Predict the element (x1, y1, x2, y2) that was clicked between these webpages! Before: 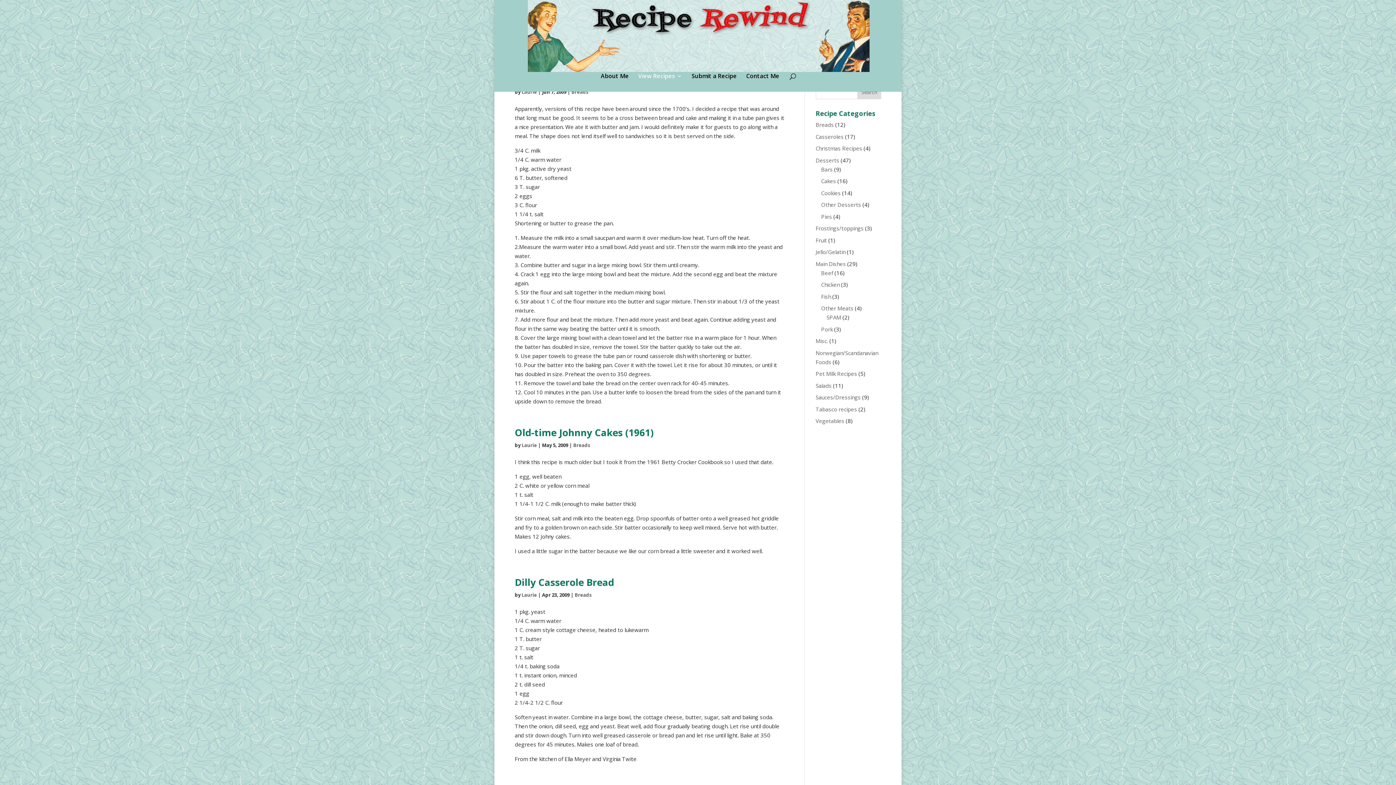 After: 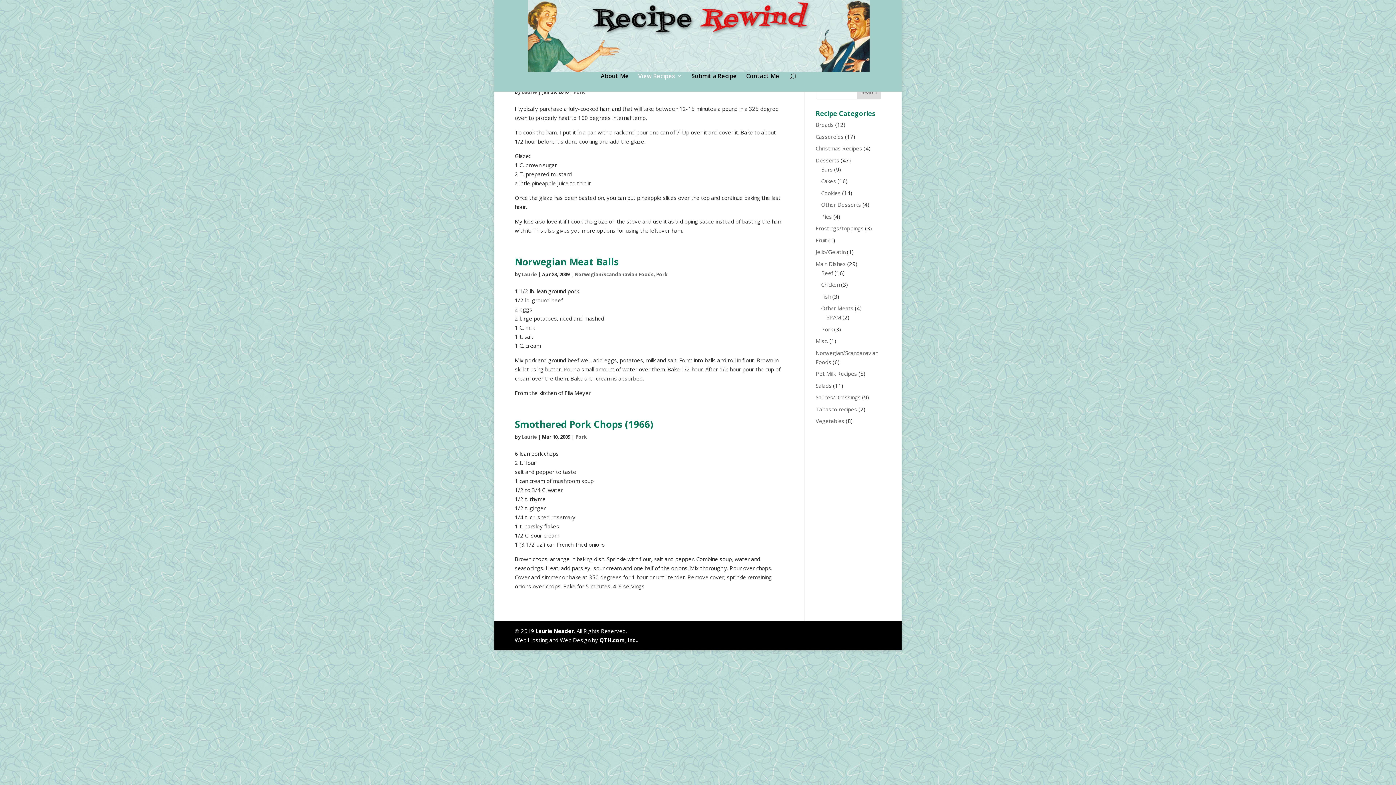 Action: bbox: (821, 325, 832, 332) label: Pork